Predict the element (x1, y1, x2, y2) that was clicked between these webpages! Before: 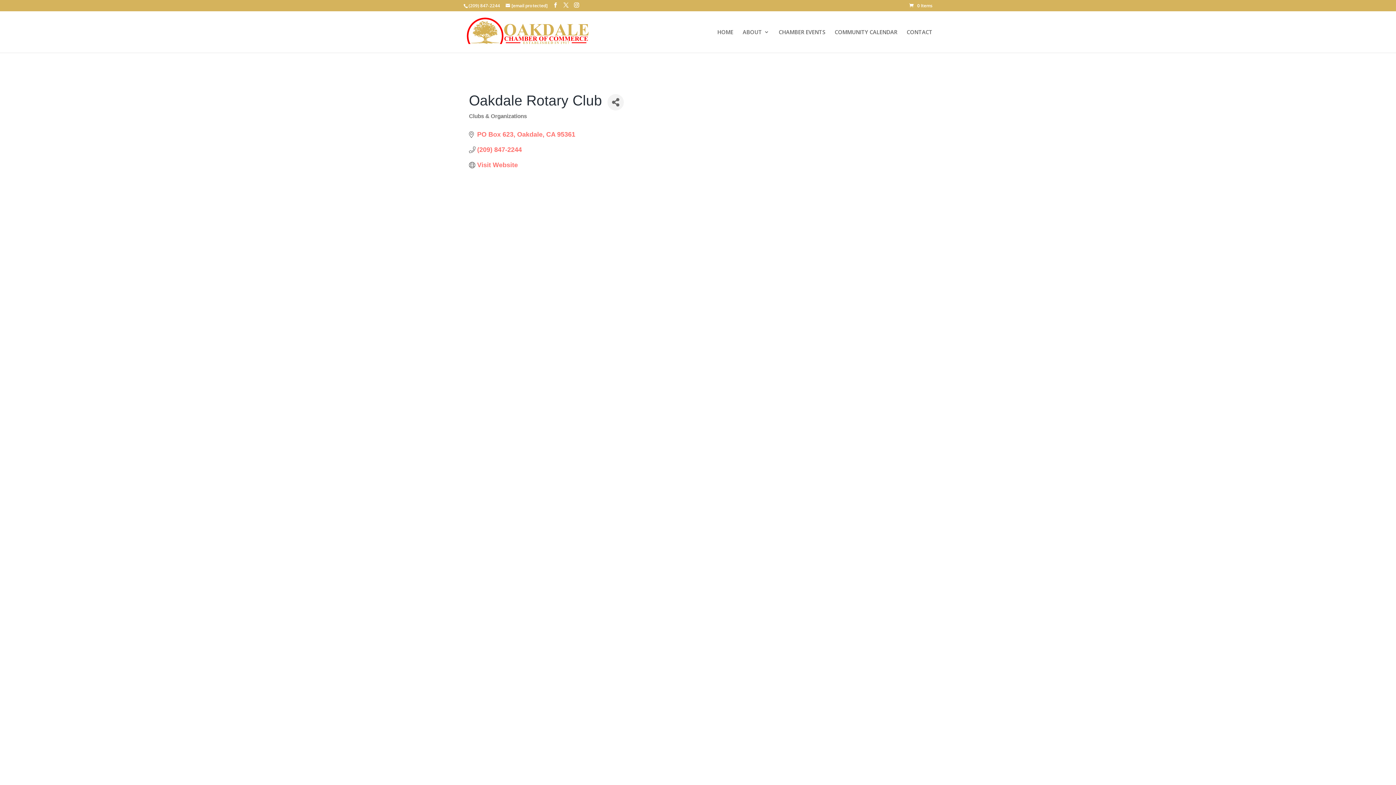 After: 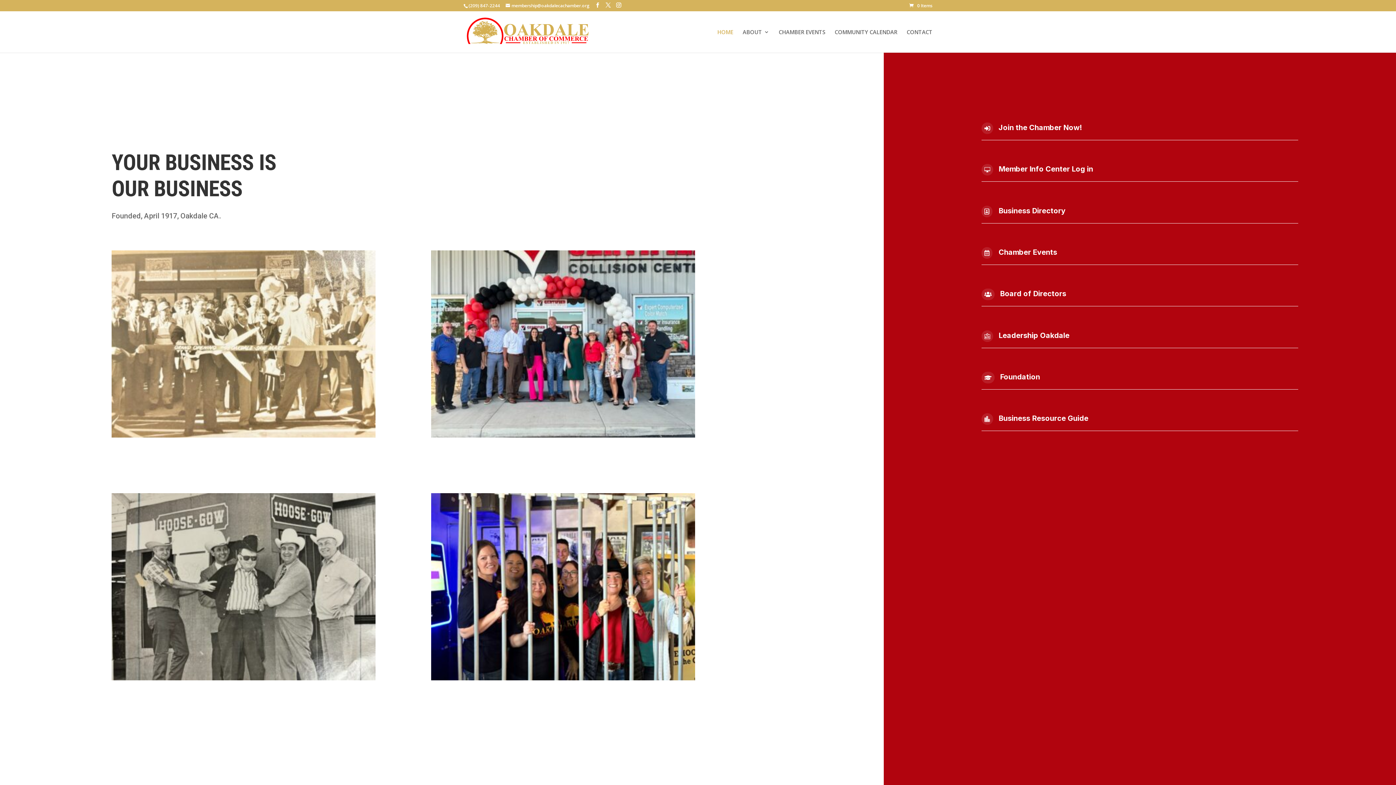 Action: label: HOME bbox: (717, 29, 733, 52)